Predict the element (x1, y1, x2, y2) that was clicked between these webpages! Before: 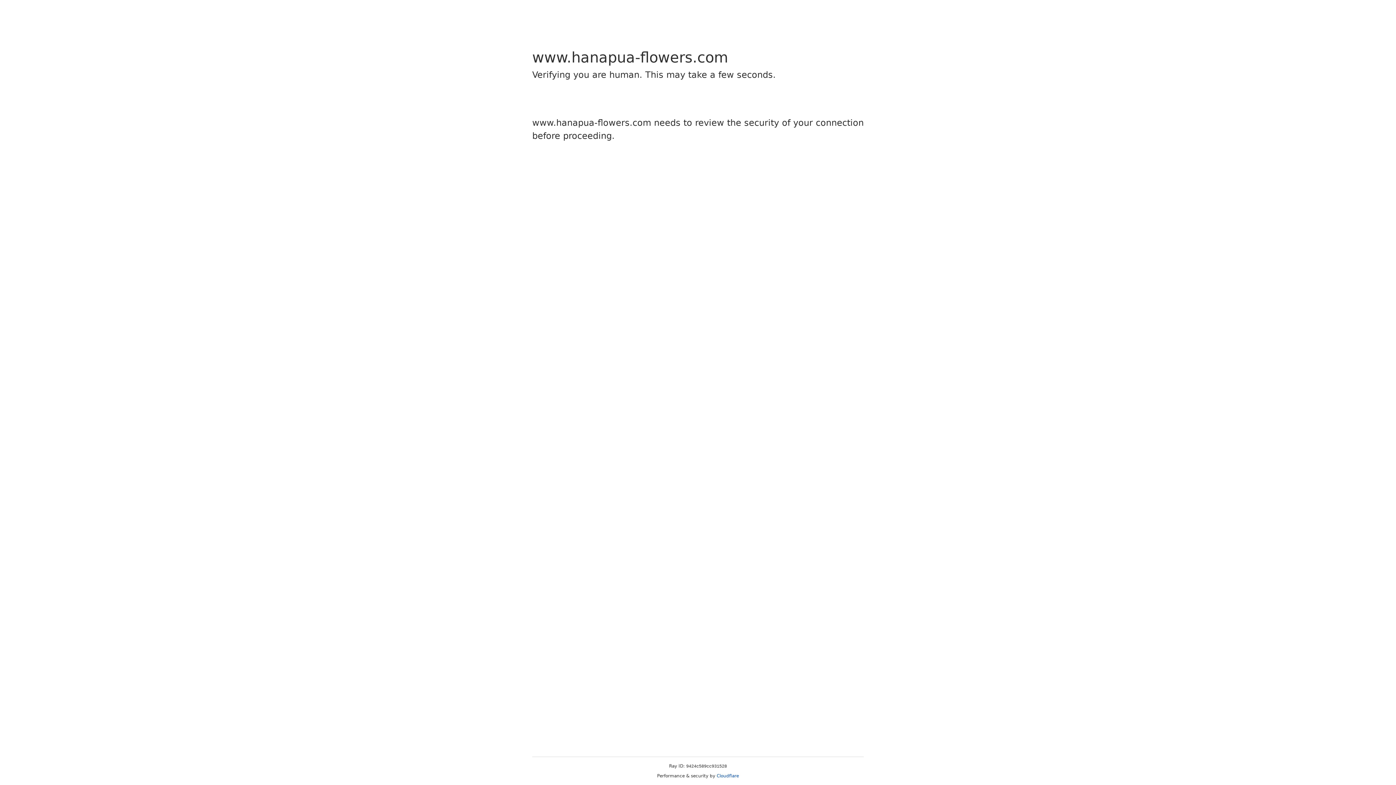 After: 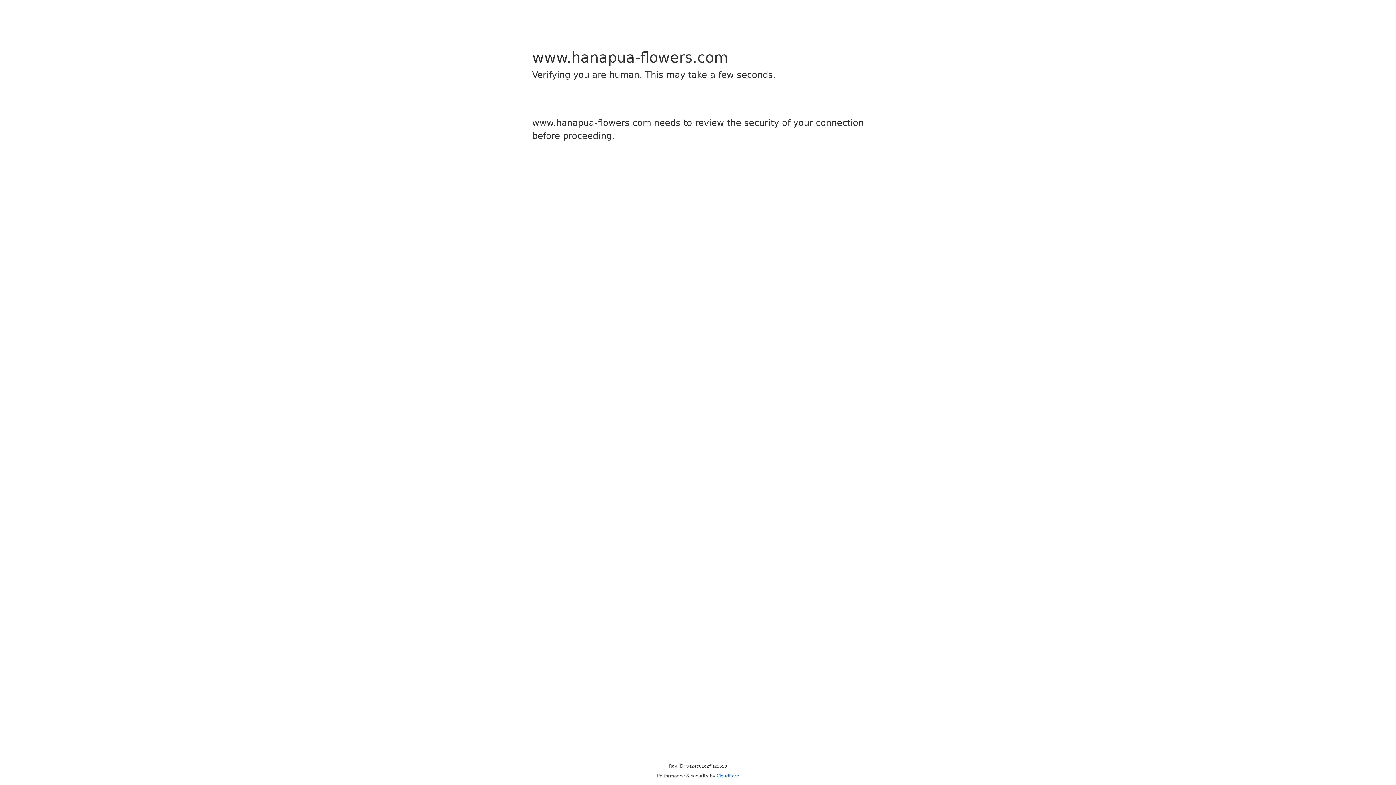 Action: bbox: (716, 773, 739, 778) label: Cloudflare